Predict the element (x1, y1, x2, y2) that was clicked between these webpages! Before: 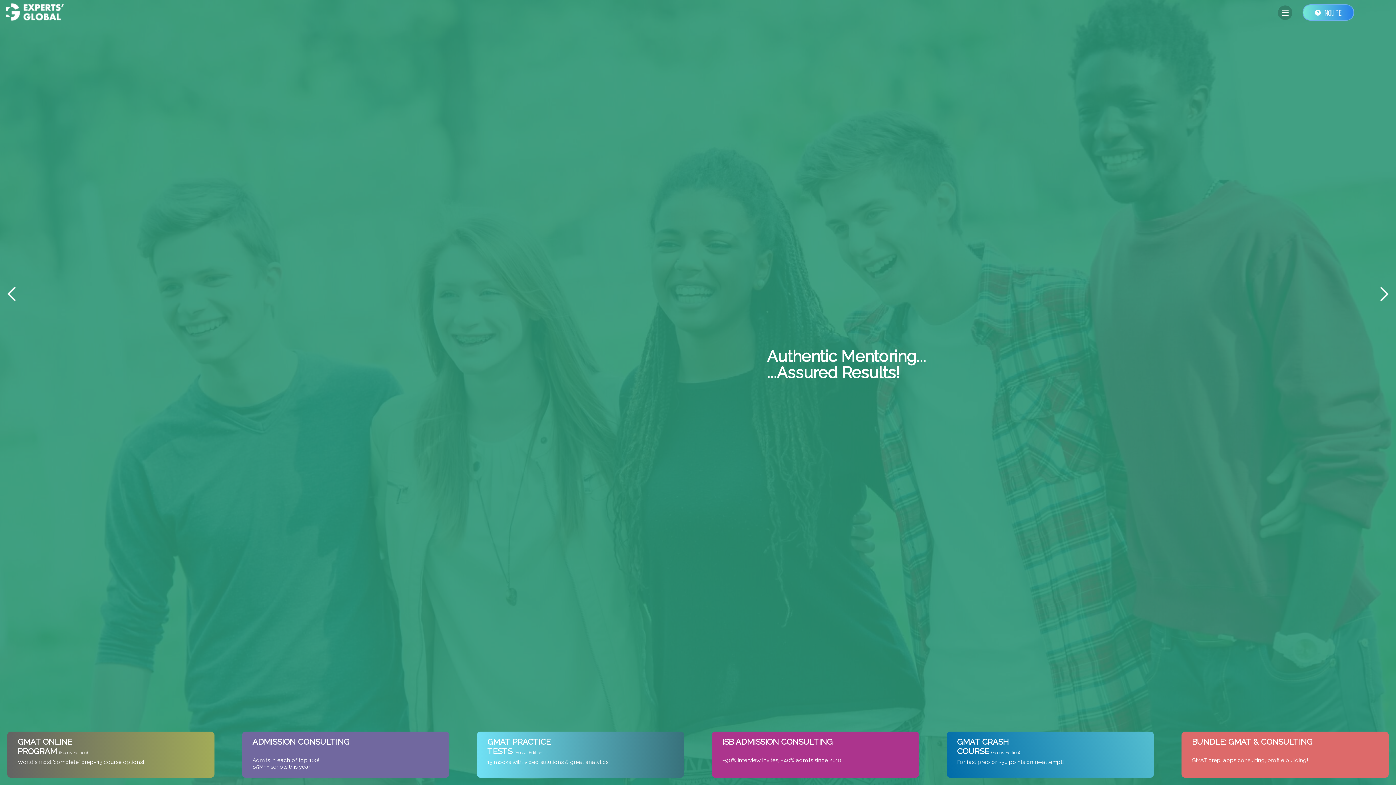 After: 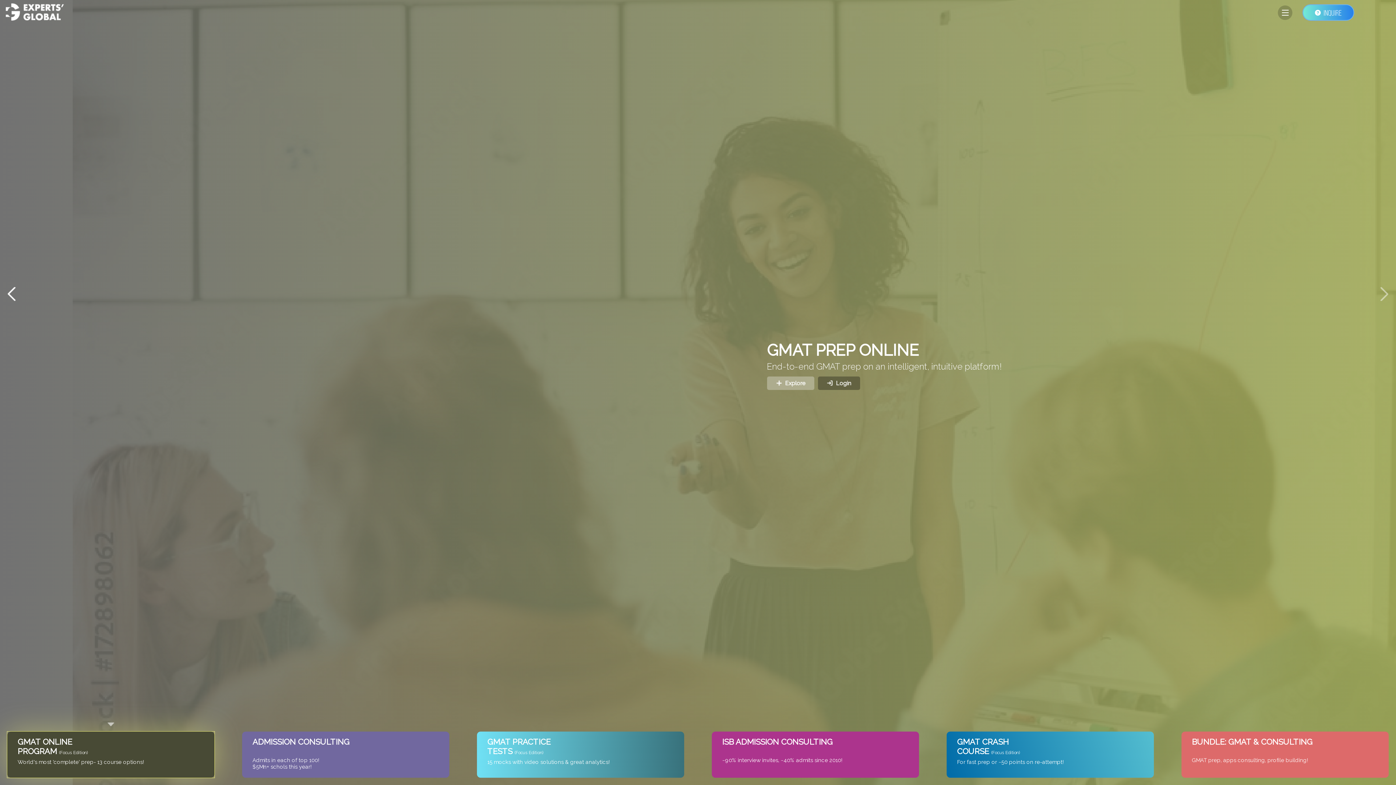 Action: bbox: (1382, 0, 1396, 785) label: Next